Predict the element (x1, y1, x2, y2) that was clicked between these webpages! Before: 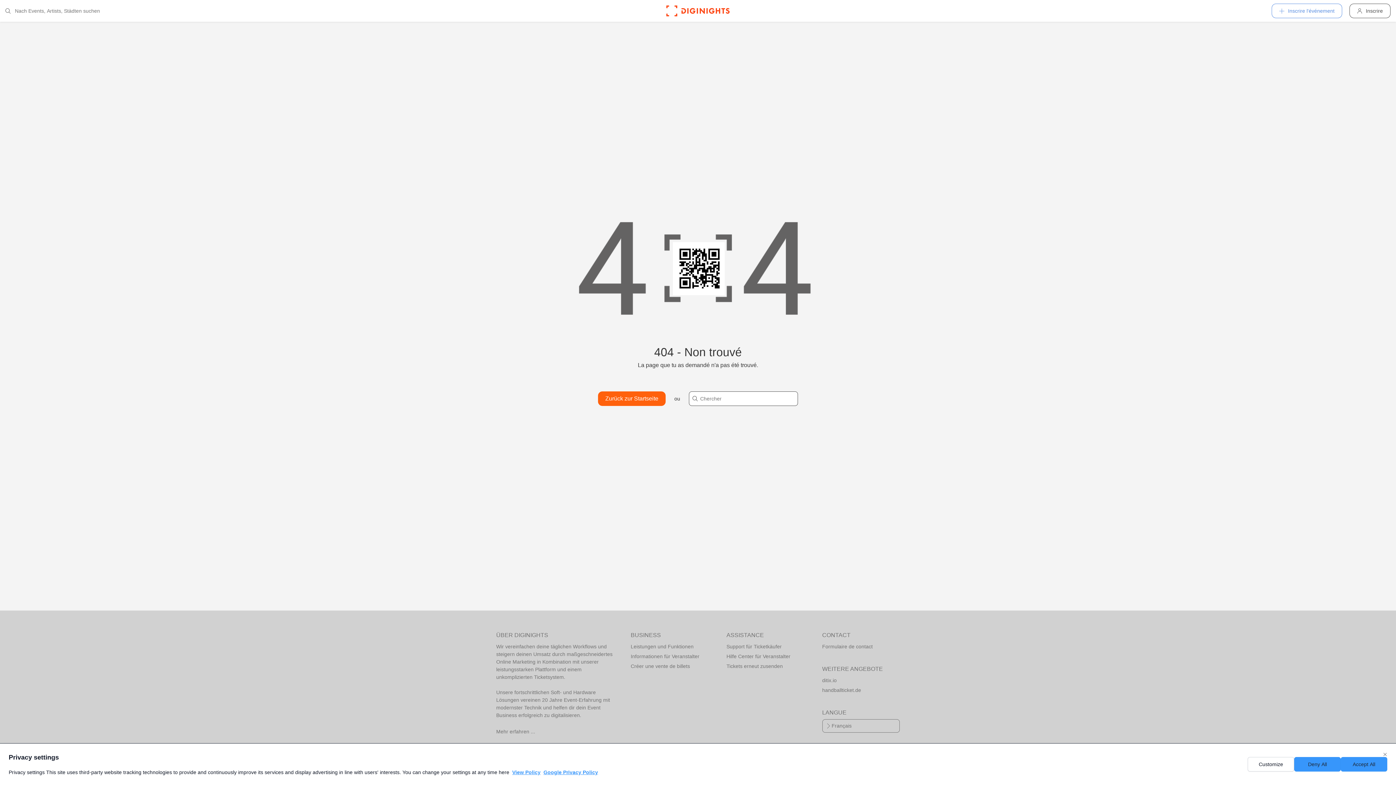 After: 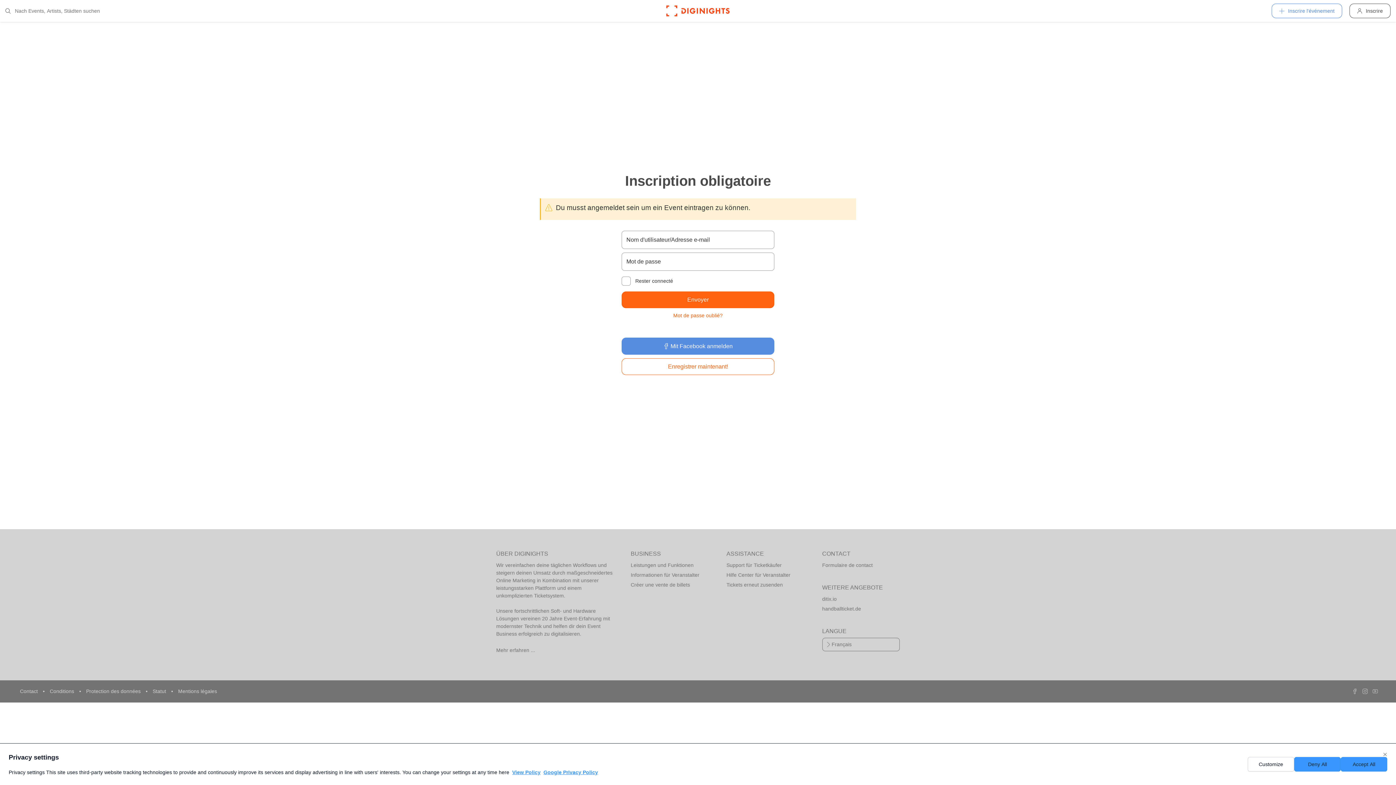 Action: bbox: (630, 661, 708, 671) label: Créer une vente de billets